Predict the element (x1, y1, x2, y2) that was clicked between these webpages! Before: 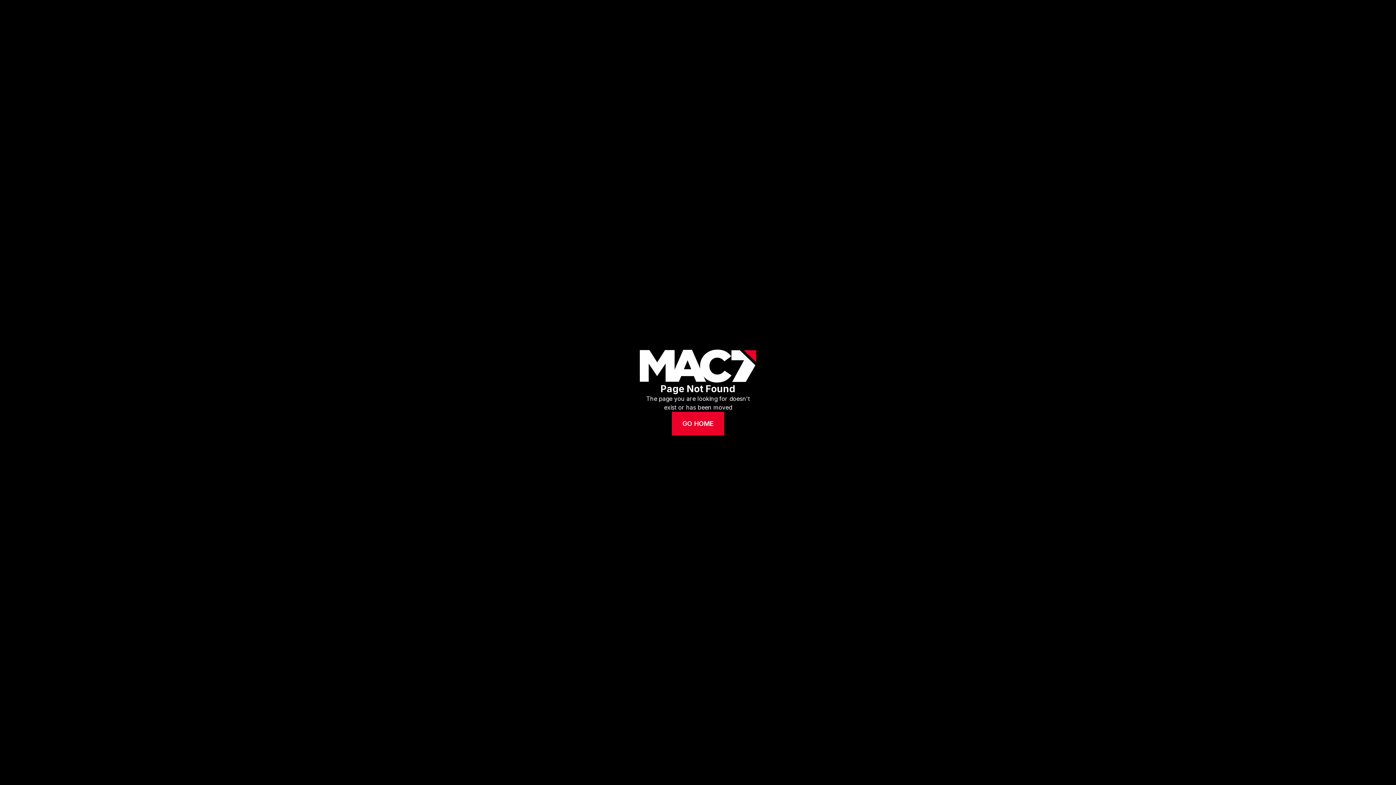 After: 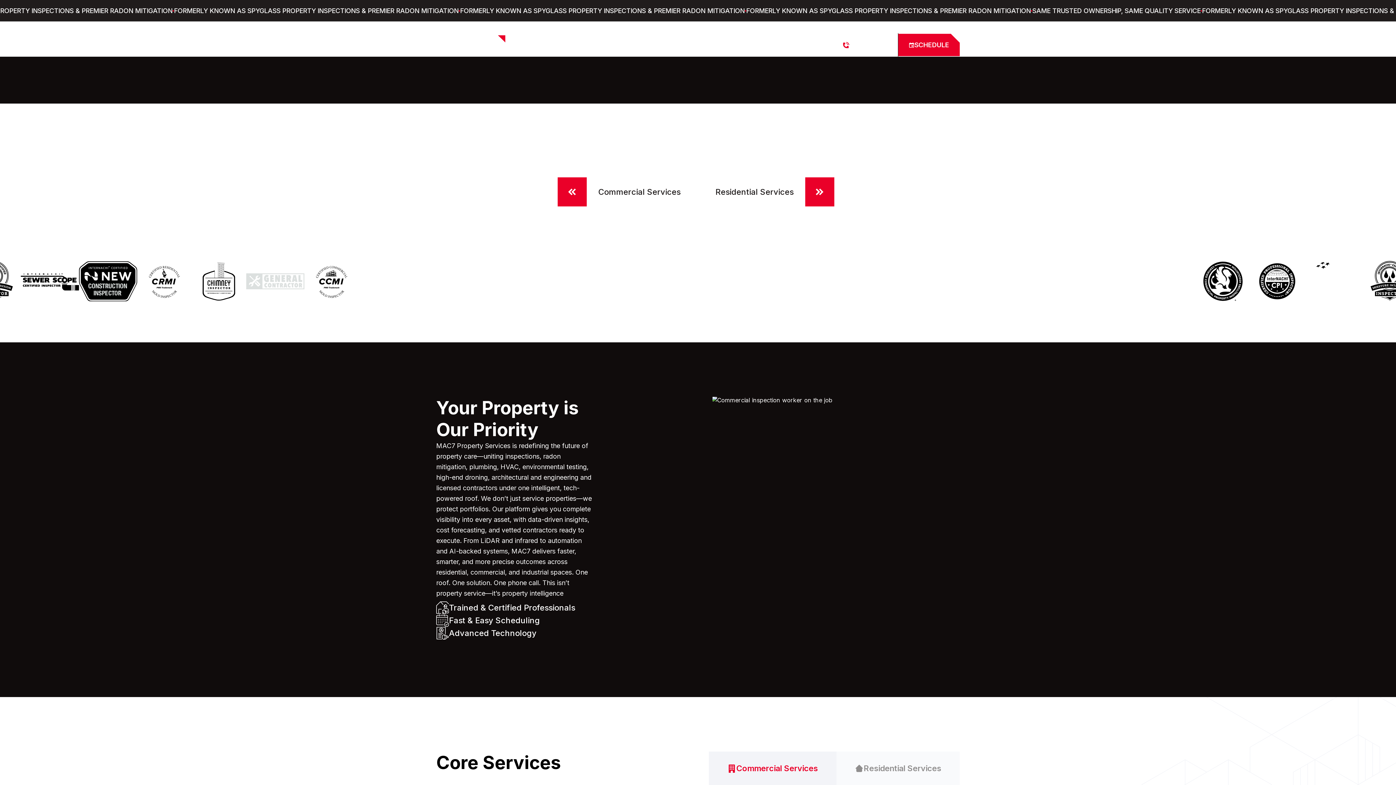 Action: bbox: (672, 412, 724, 435) label: GO HOME